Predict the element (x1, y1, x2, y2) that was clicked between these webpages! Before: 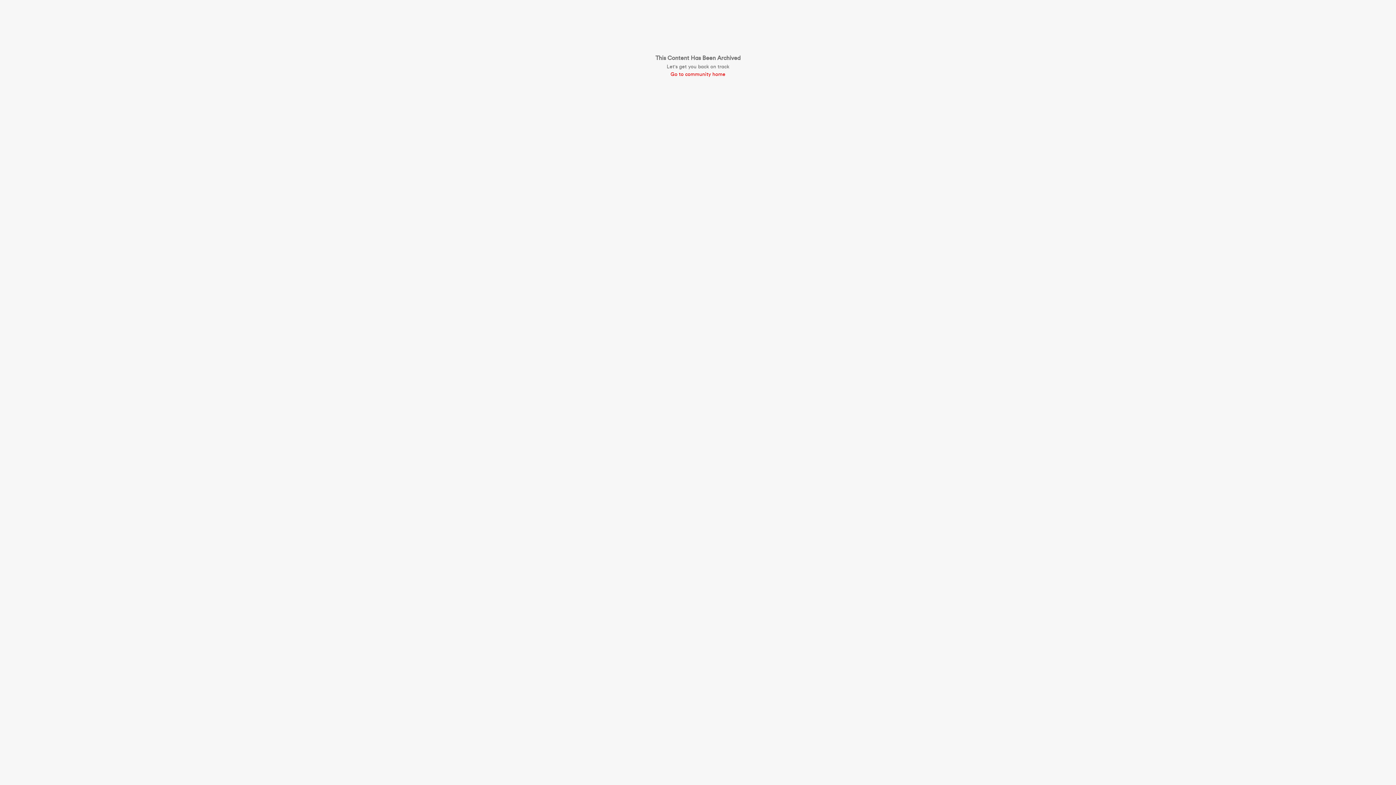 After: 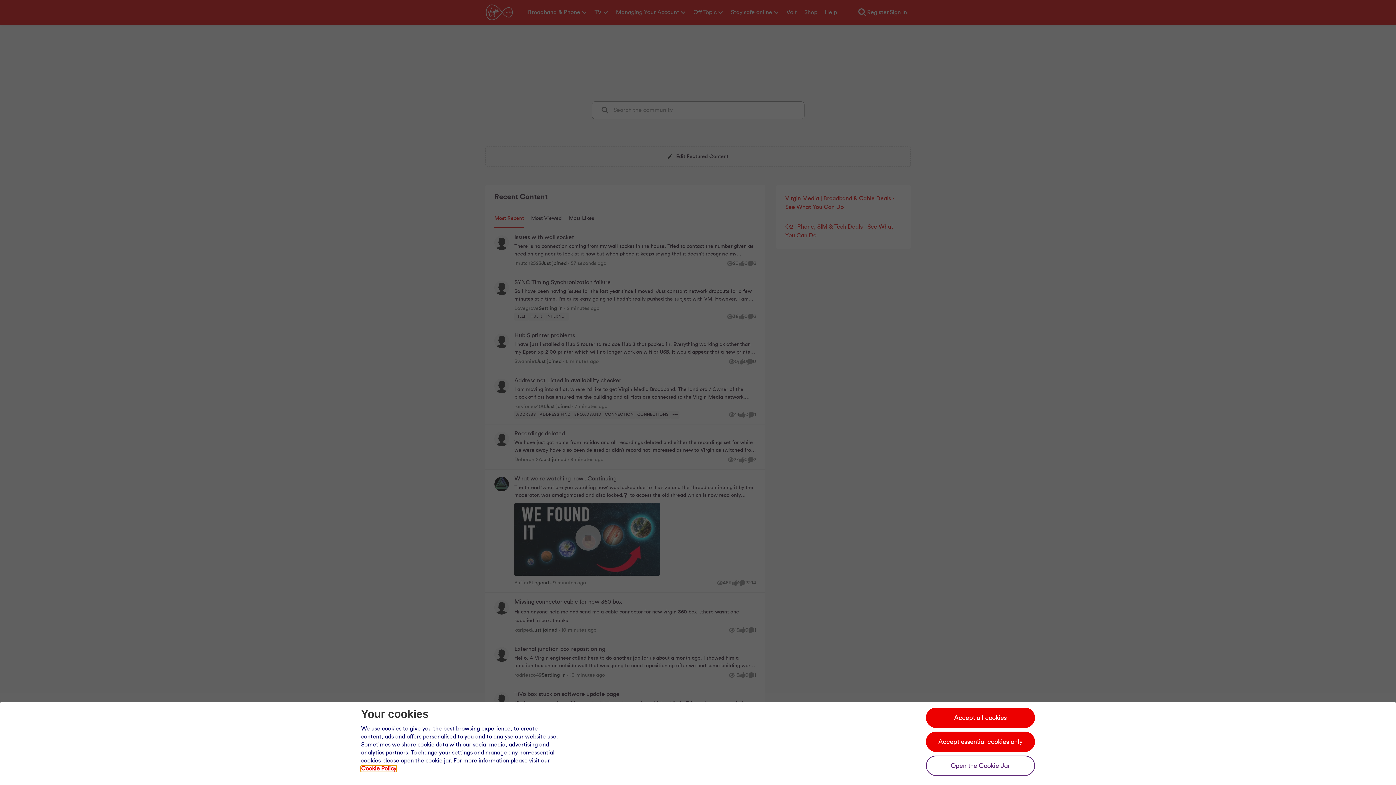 Action: label: Go to community home bbox: (655, 70, 740, 78)